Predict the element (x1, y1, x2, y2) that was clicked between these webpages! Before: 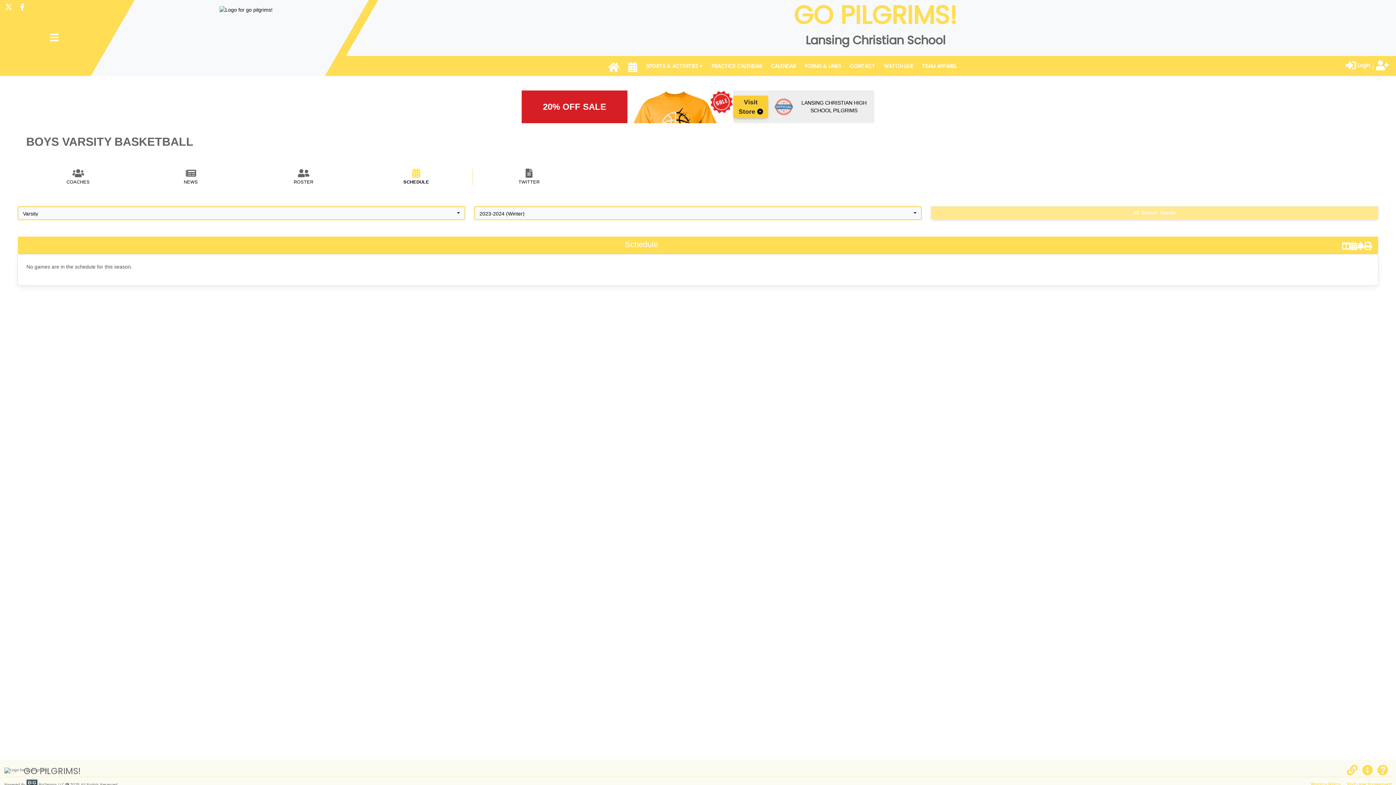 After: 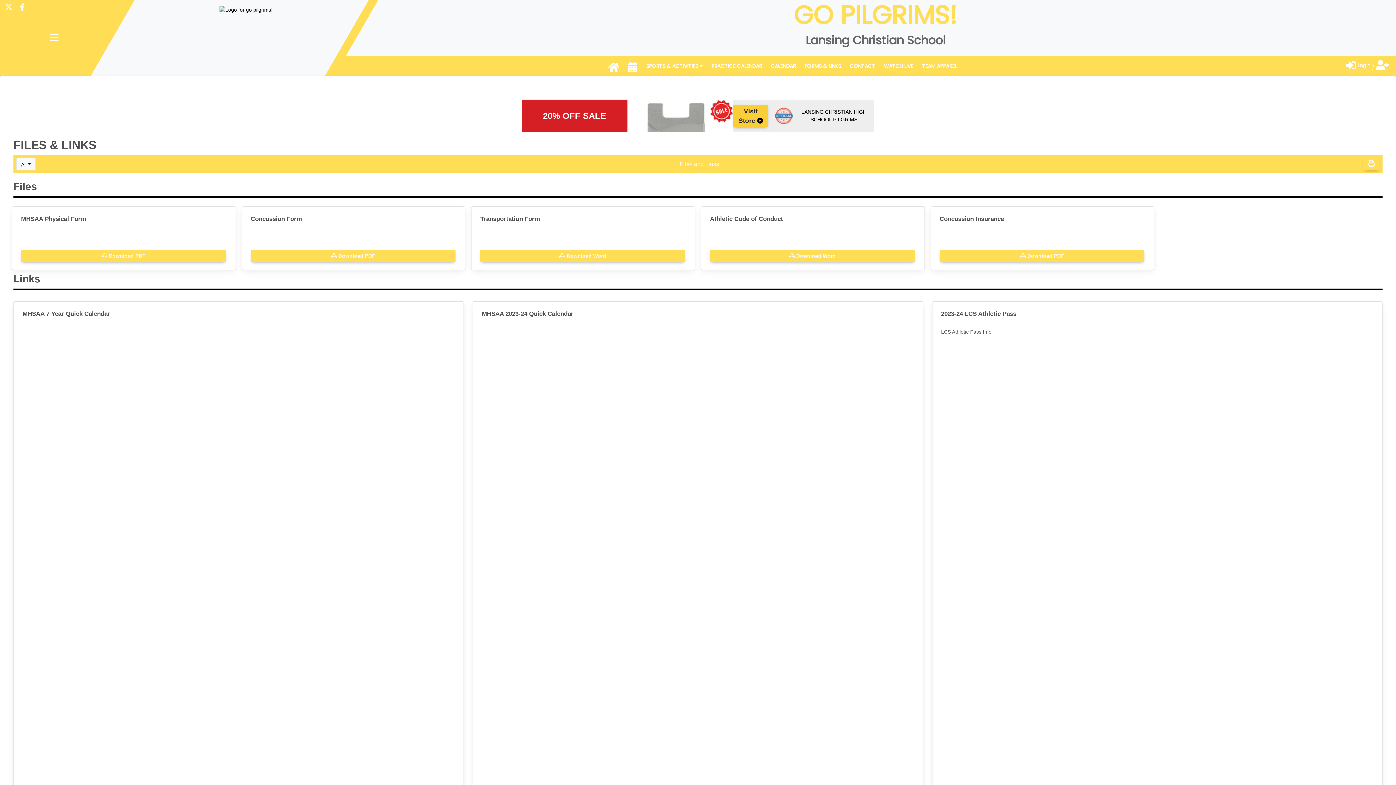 Action: label: FORMS & LINKS bbox: (800, 58, 845, 73)